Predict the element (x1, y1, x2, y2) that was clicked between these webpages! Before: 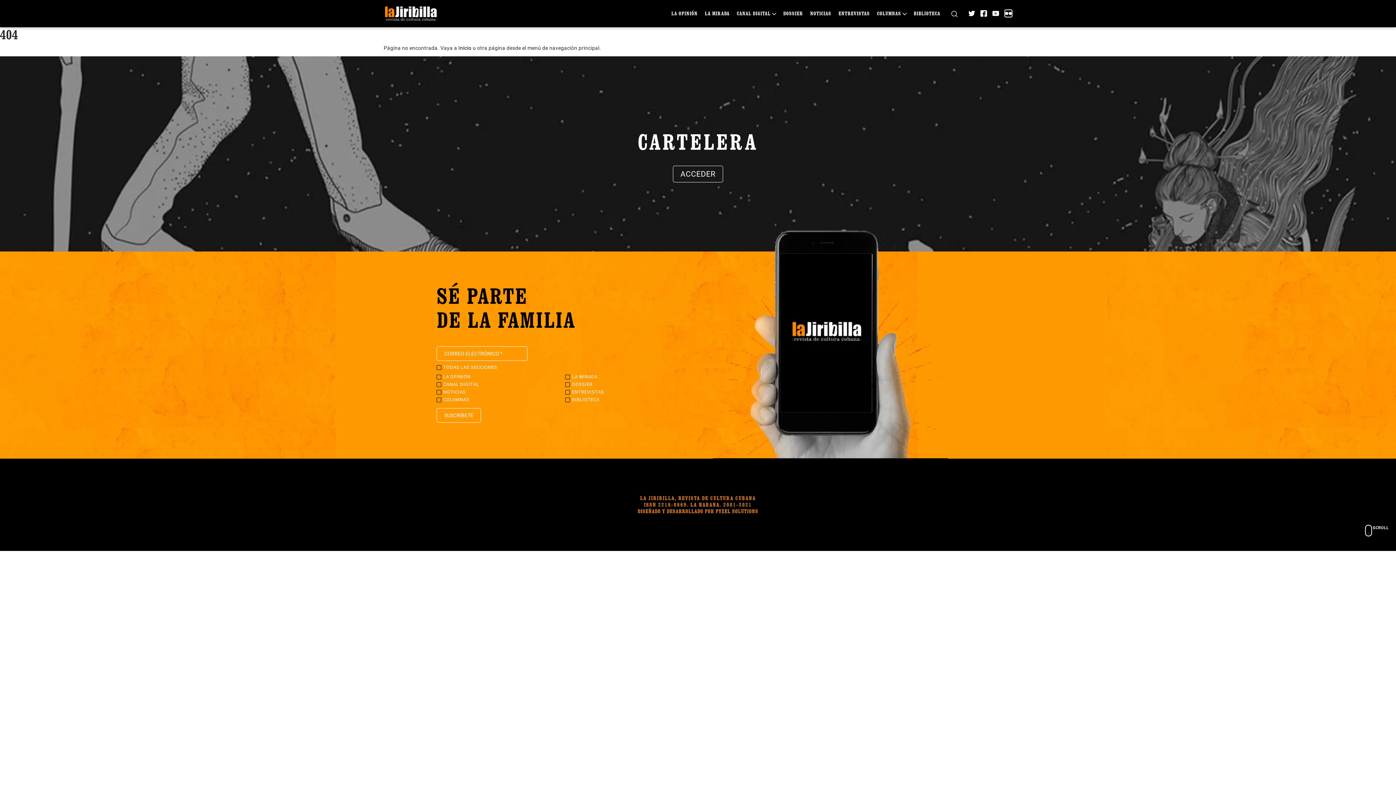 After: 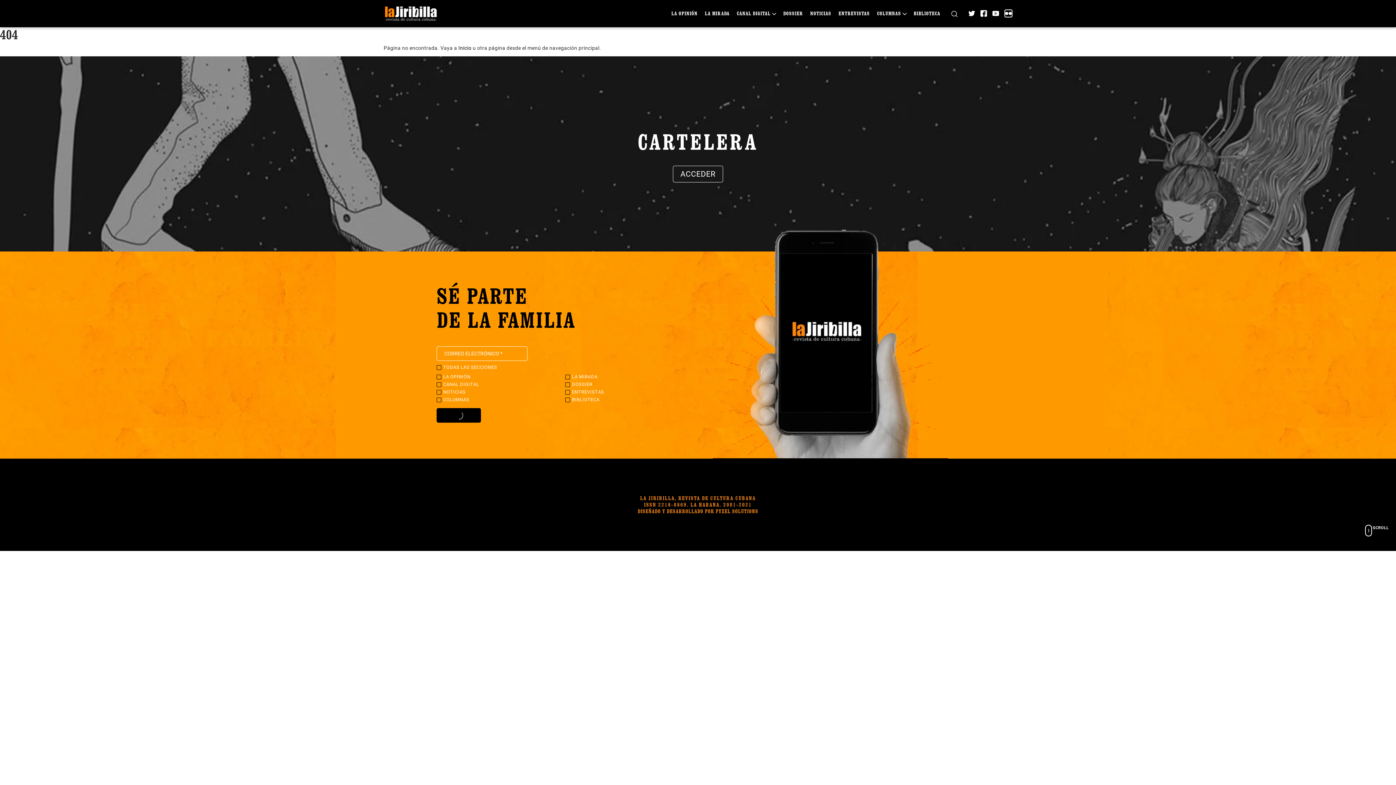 Action: bbox: (436, 408, 481, 422) label: SUSCRÍBETE